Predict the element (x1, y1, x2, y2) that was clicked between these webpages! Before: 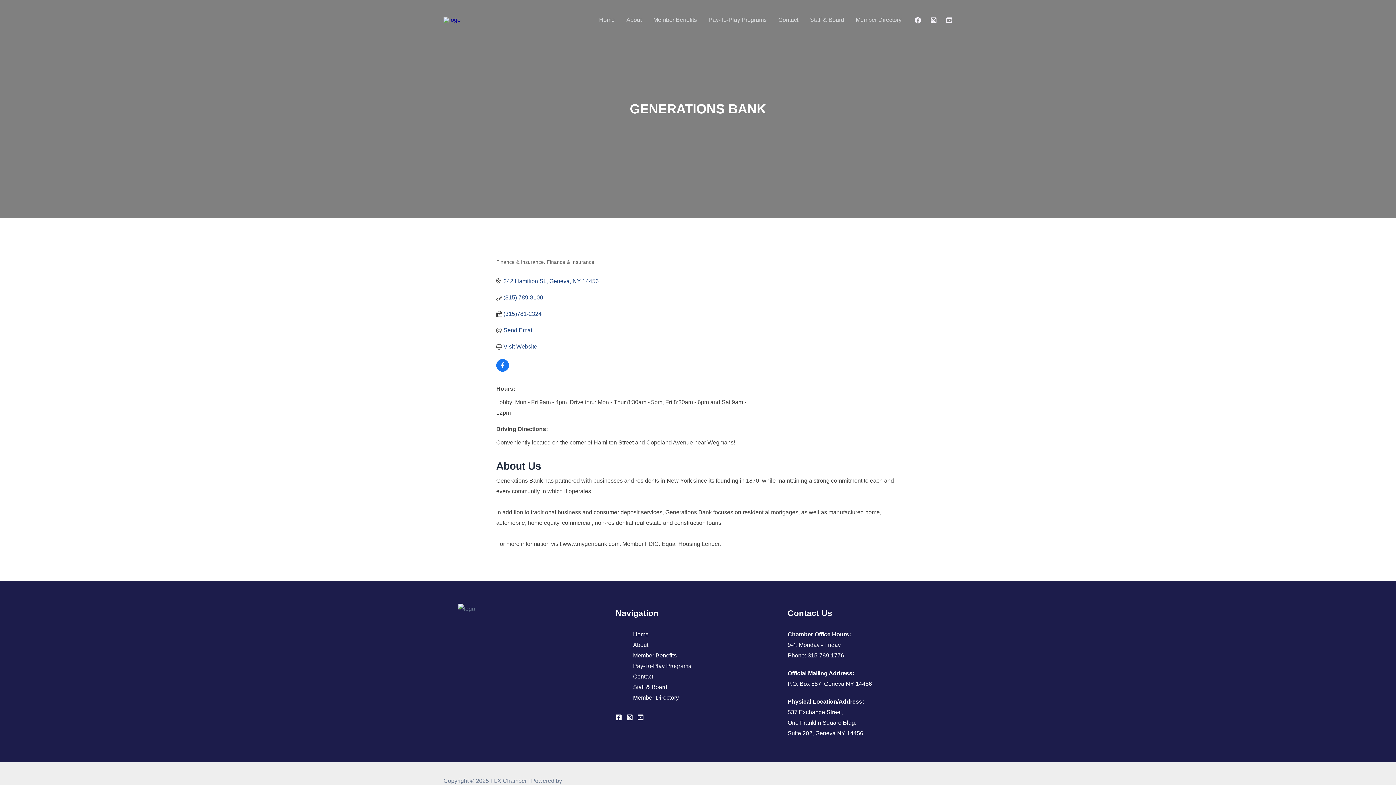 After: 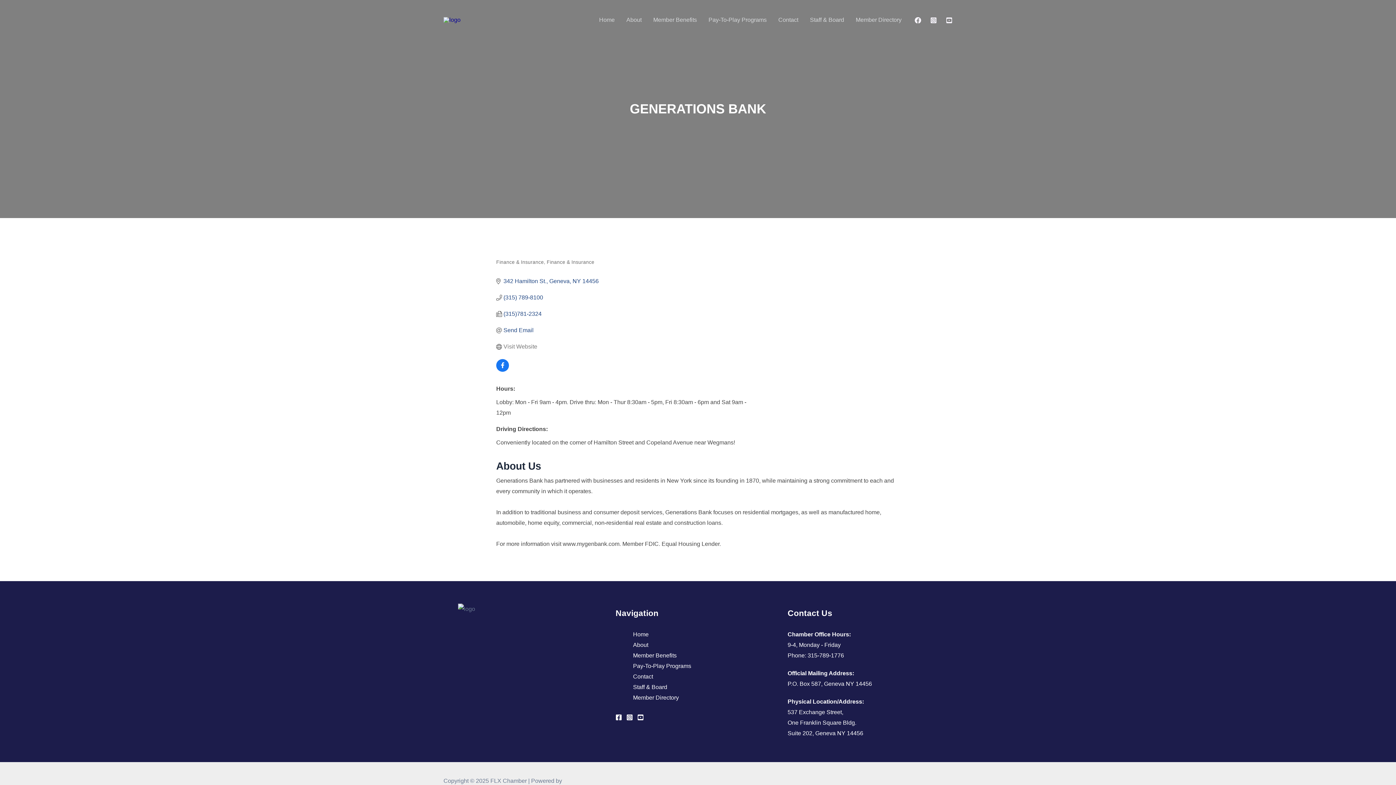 Action: bbox: (503, 343, 537, 350) label: Visit Website